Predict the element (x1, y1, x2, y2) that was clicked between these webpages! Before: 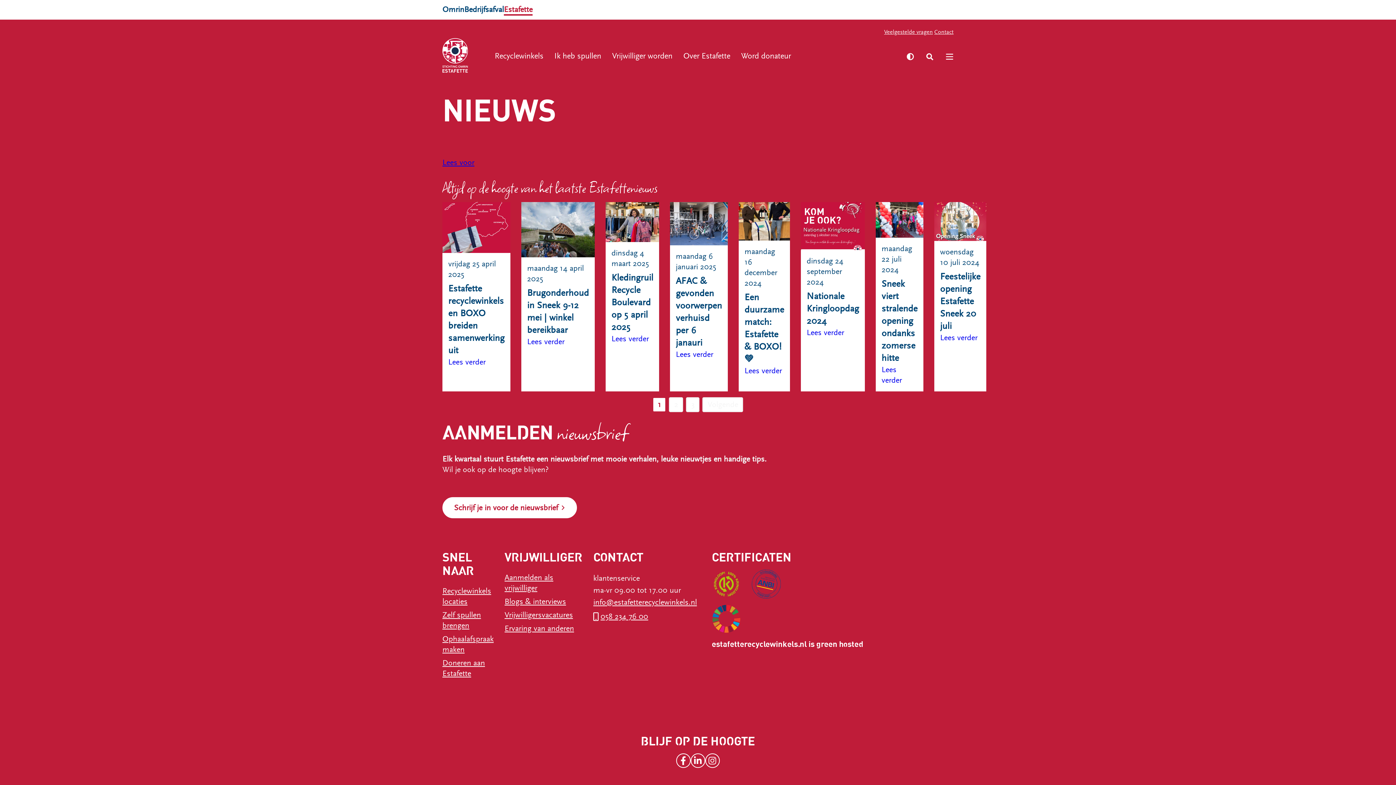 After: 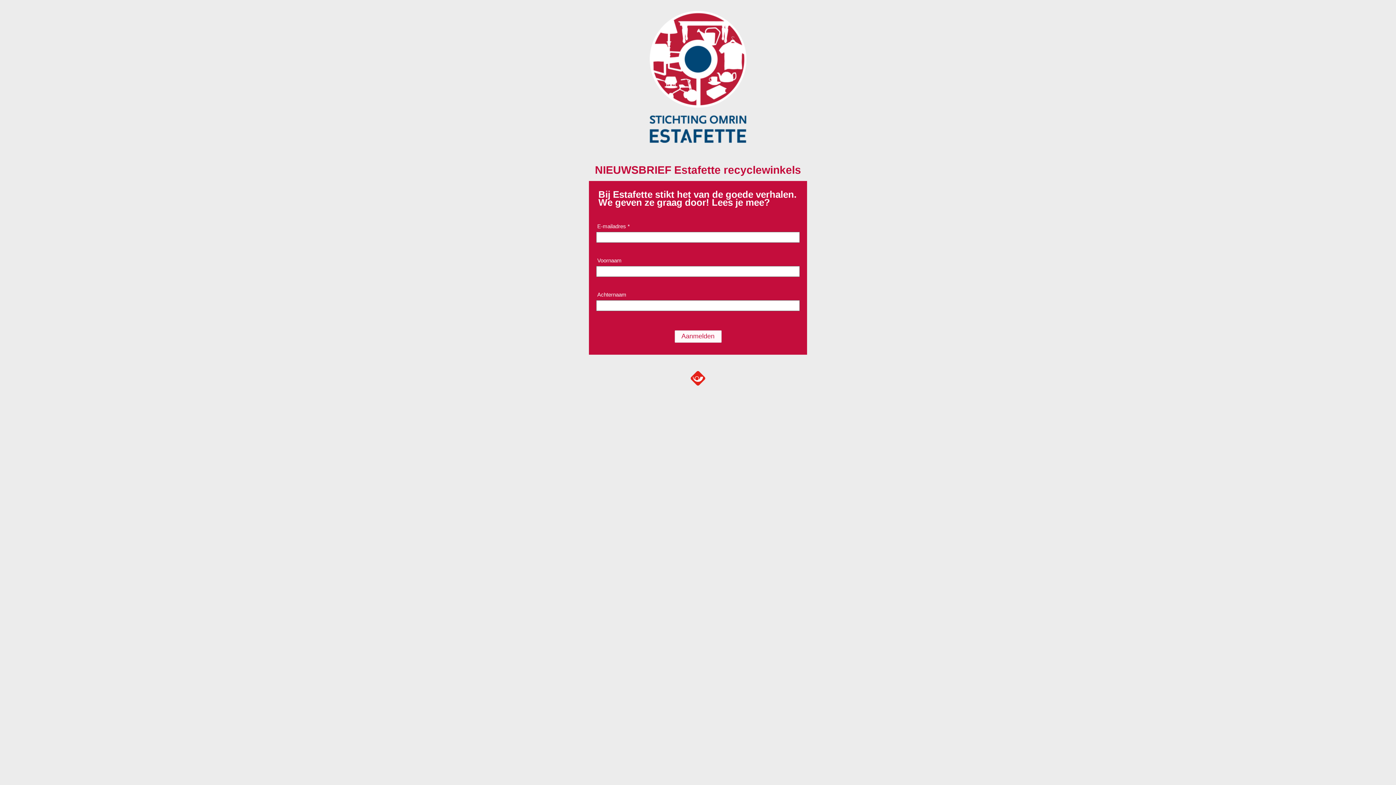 Action: bbox: (442, 497, 577, 518) label: Schrijf je in voor de nieuwsbrief